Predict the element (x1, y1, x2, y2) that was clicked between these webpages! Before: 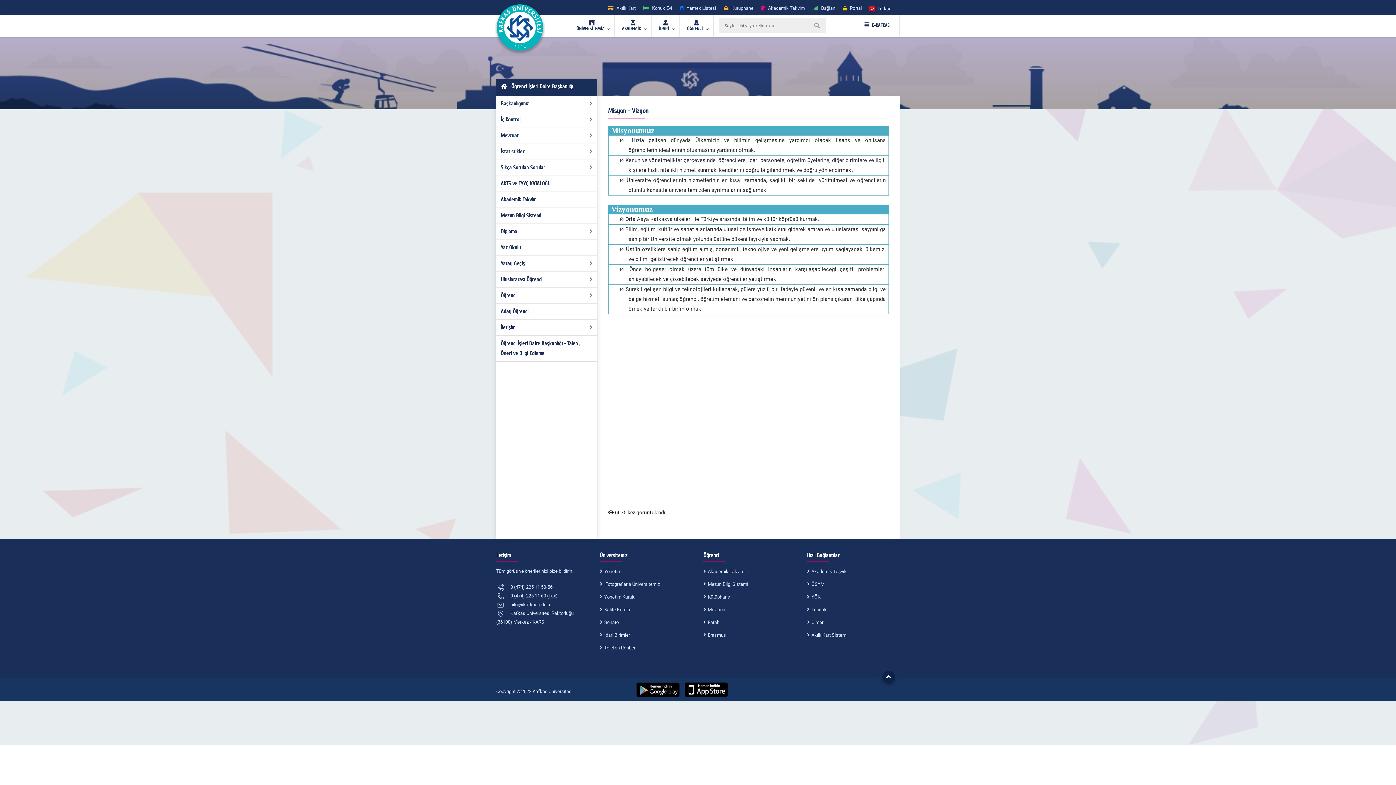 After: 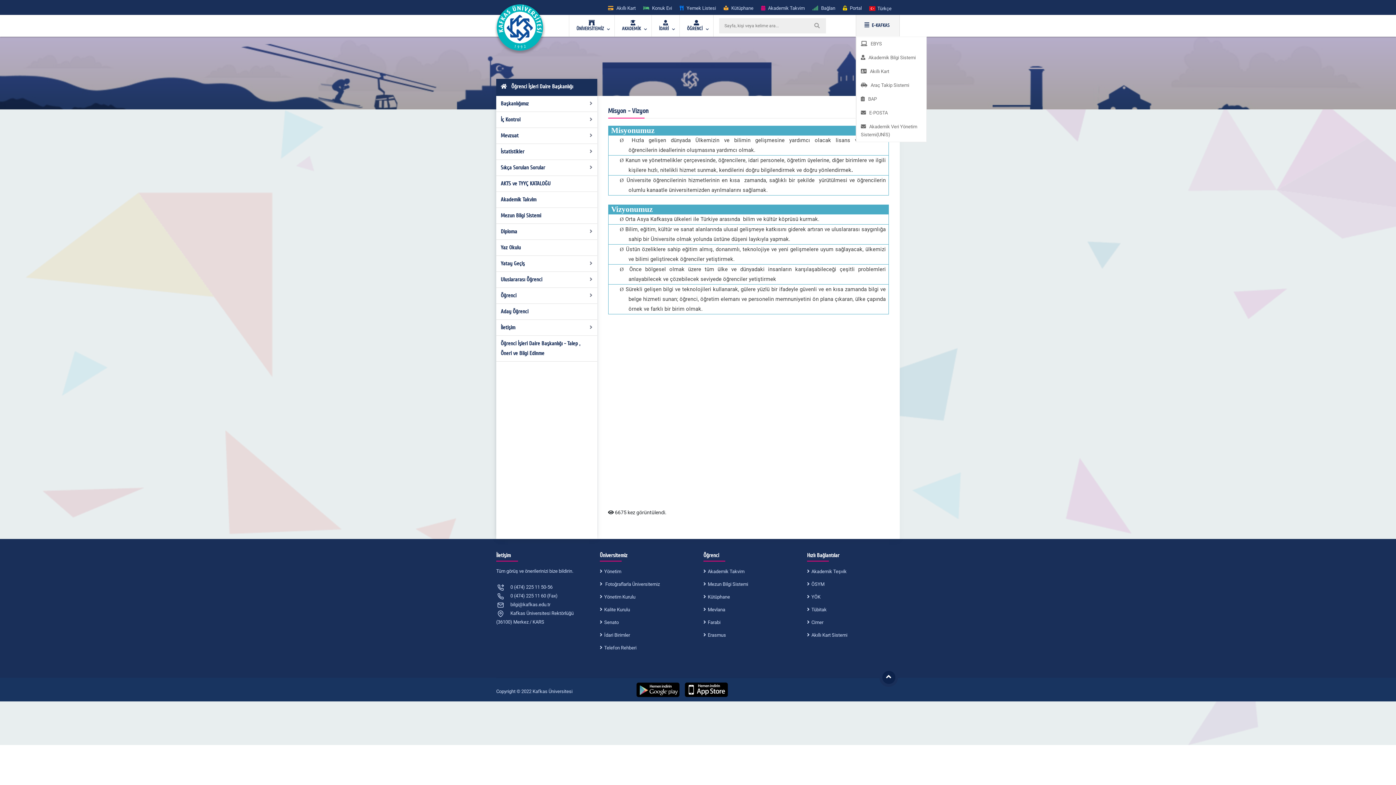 Action: bbox: (855, 14, 899, 36) label: E-KAFKAS